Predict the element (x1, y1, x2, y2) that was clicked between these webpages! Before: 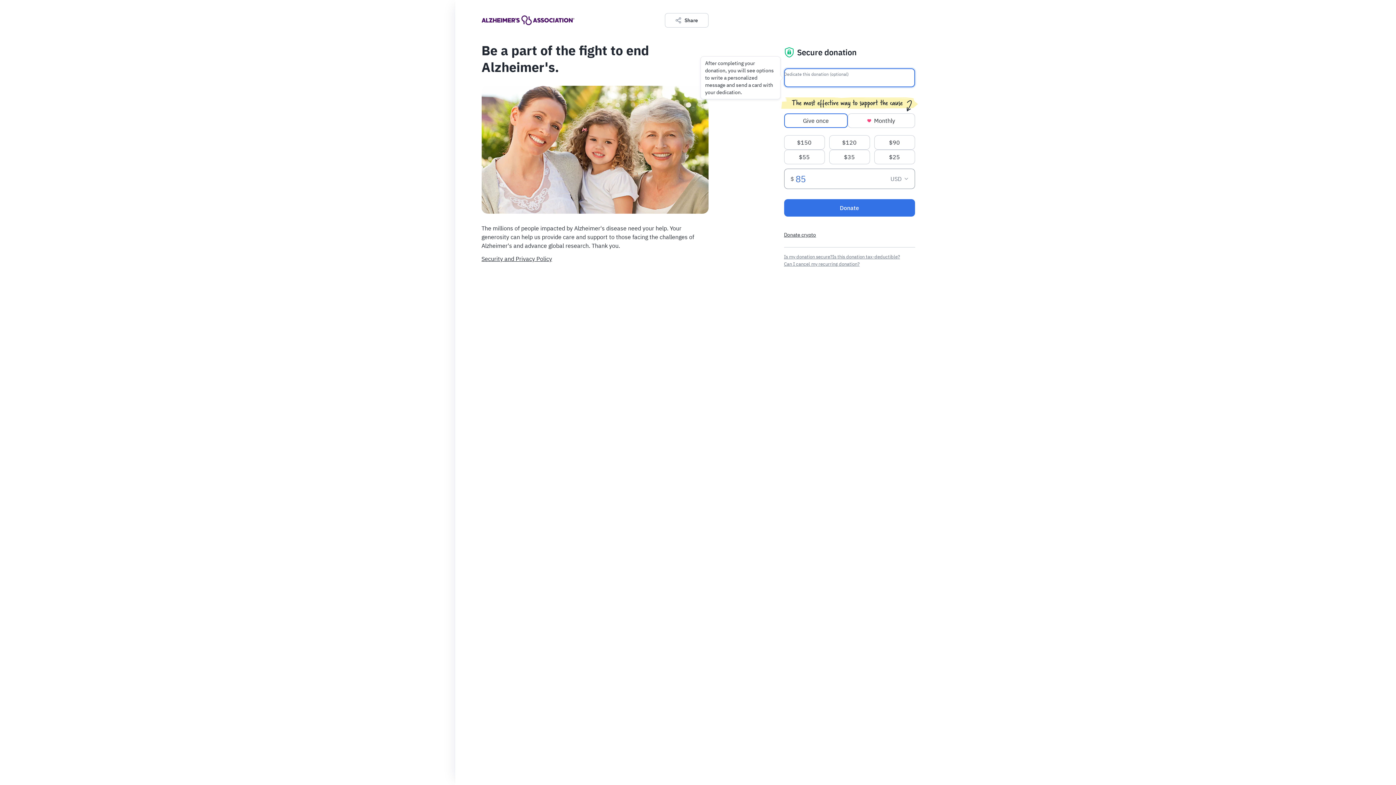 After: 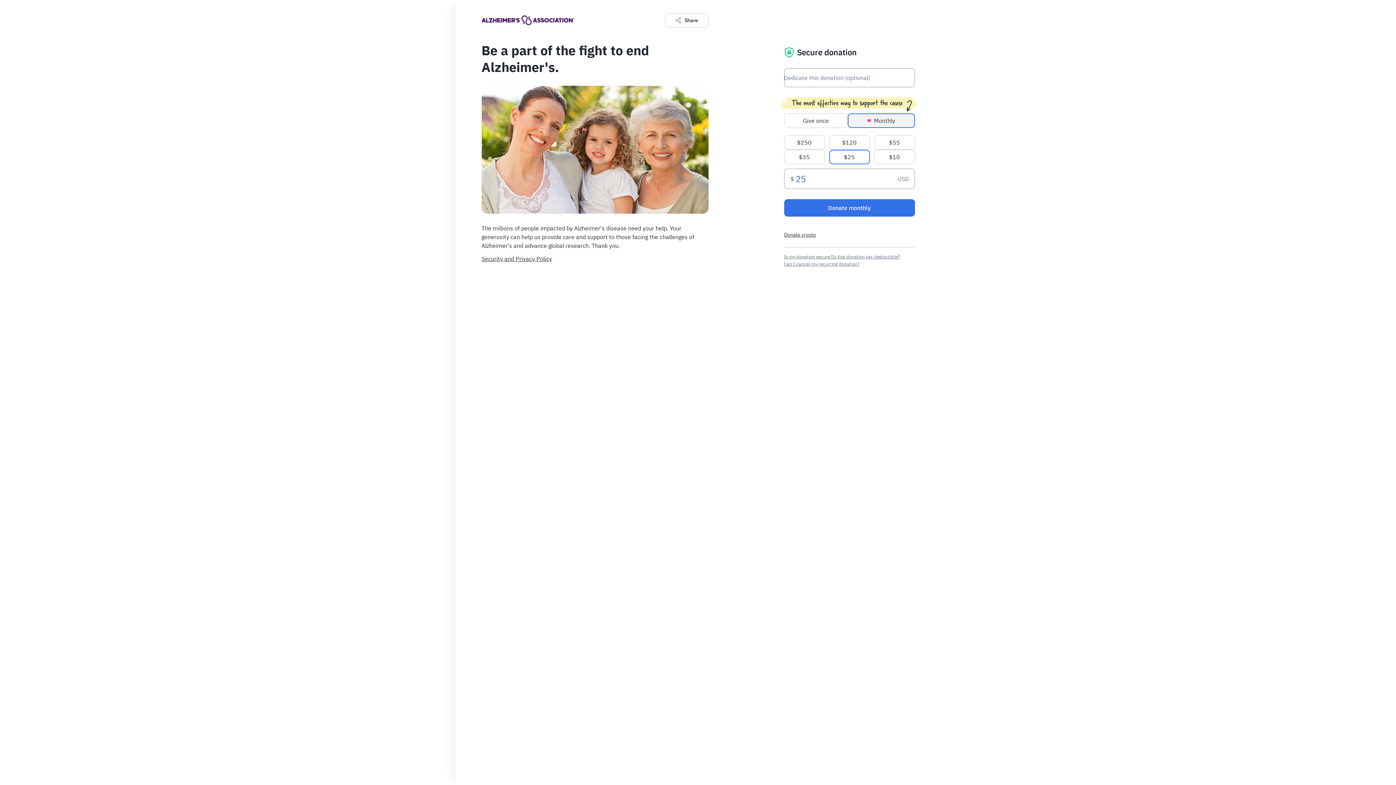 Action: label: Monthly bbox: (848, 113, 915, 128)